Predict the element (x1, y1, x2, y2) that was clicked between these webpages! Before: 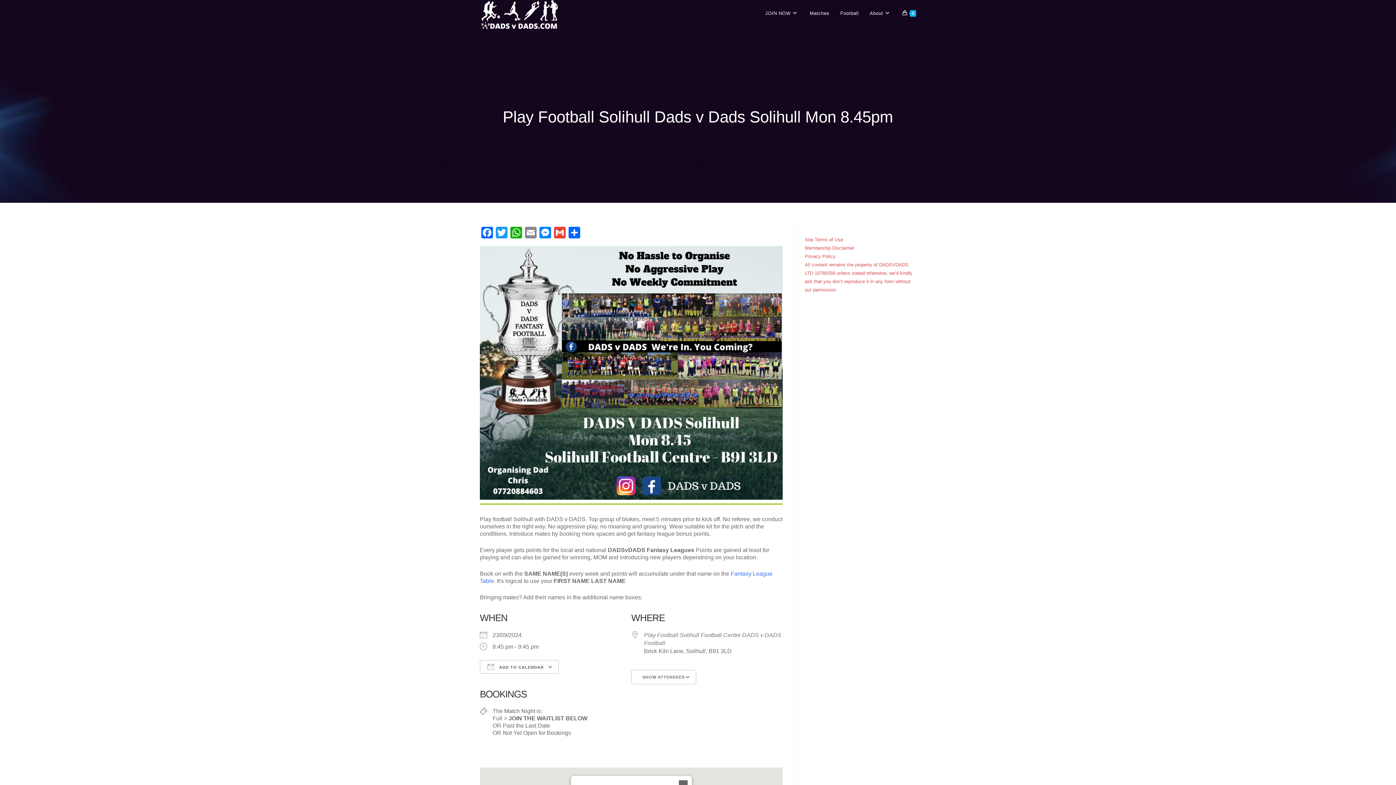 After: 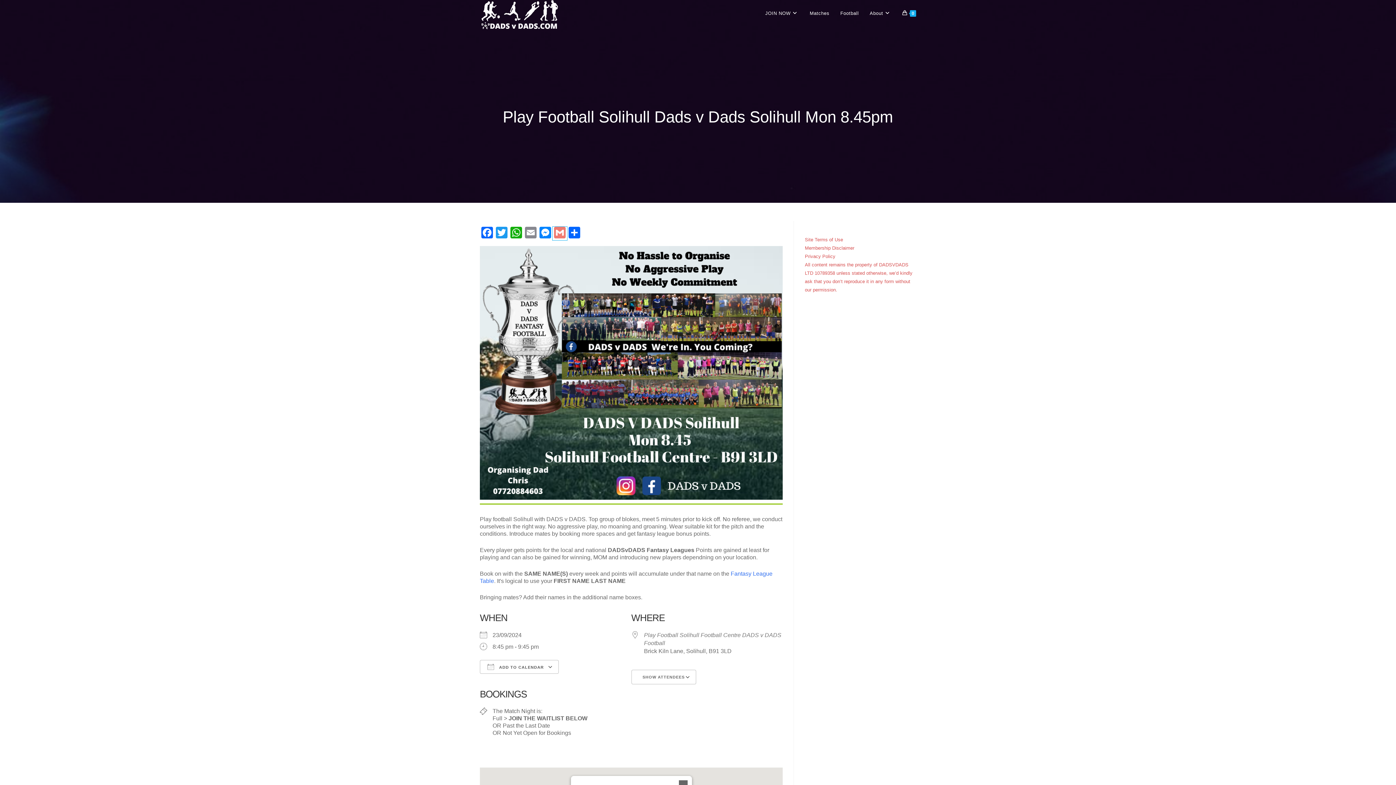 Action: label: Gmail bbox: (552, 226, 567, 240)